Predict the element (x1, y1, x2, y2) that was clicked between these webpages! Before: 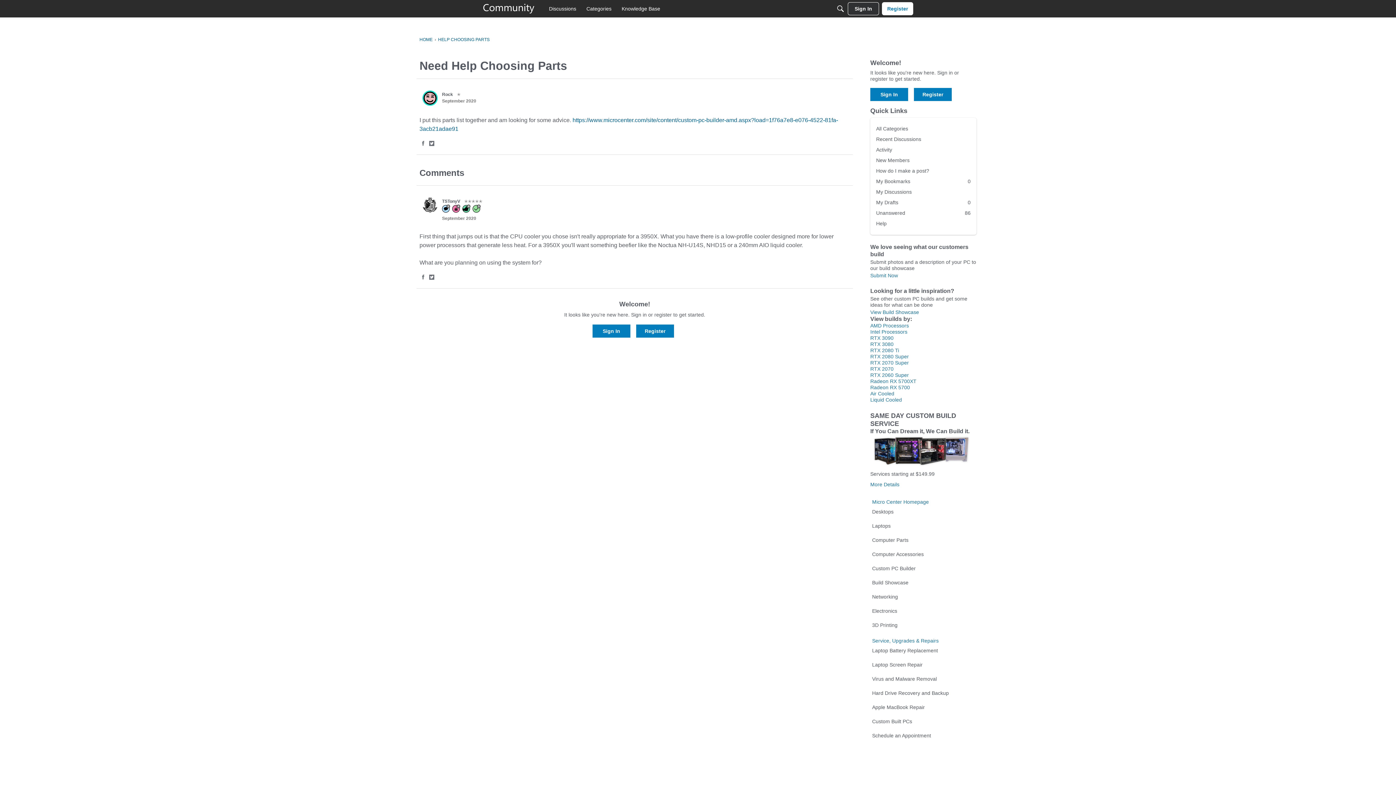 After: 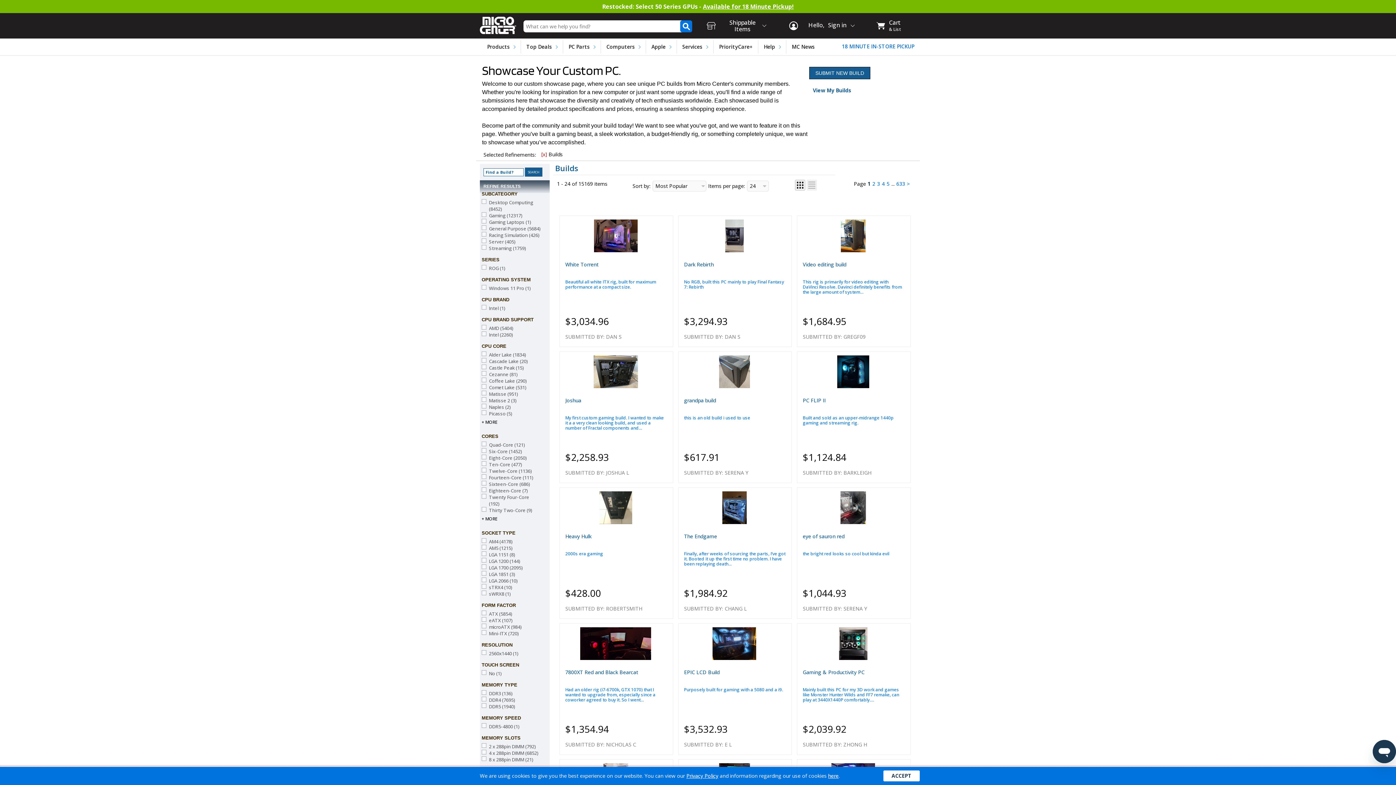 Action: bbox: (870, 578, 976, 588) label: Build Showcase